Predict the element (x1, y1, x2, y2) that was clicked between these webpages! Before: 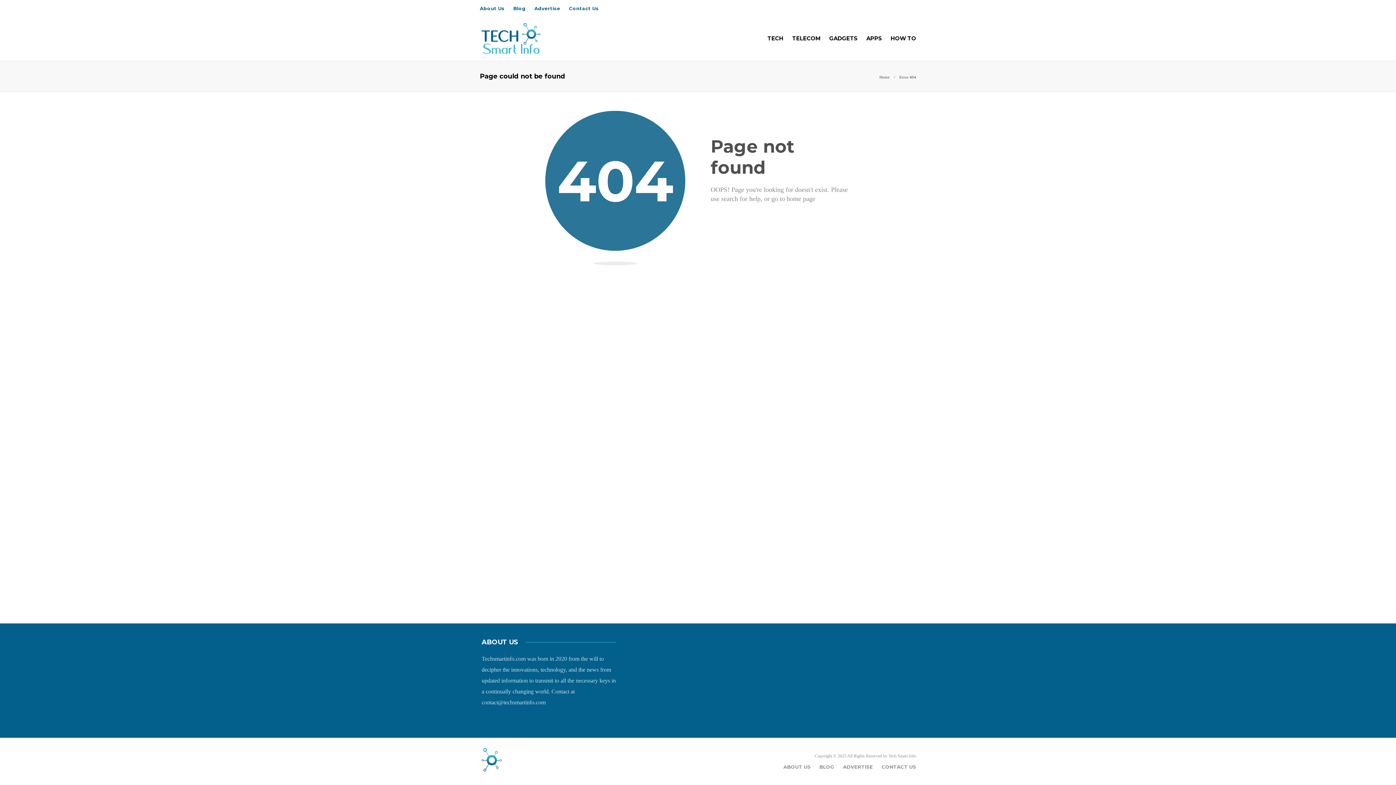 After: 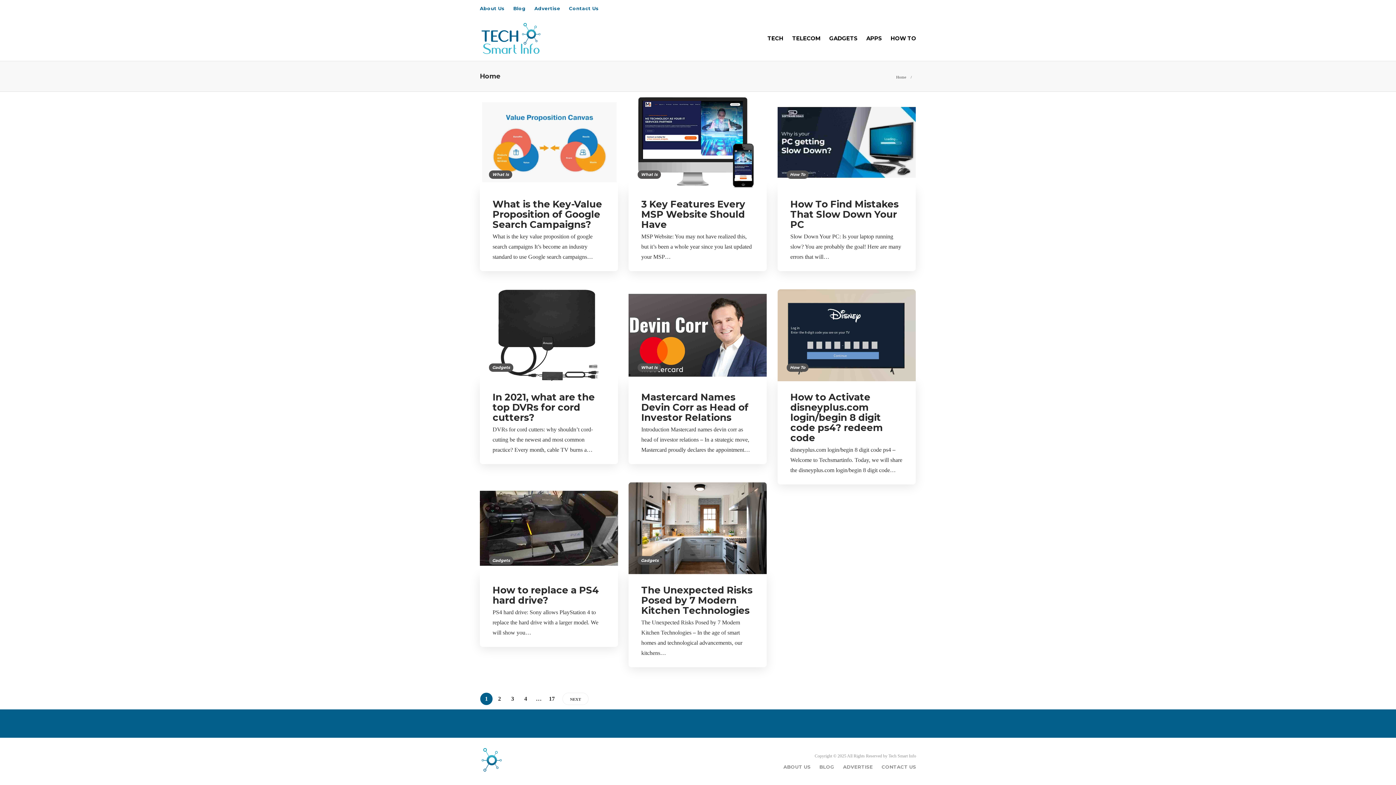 Action: bbox: (513, 1, 525, 15) label: Blog